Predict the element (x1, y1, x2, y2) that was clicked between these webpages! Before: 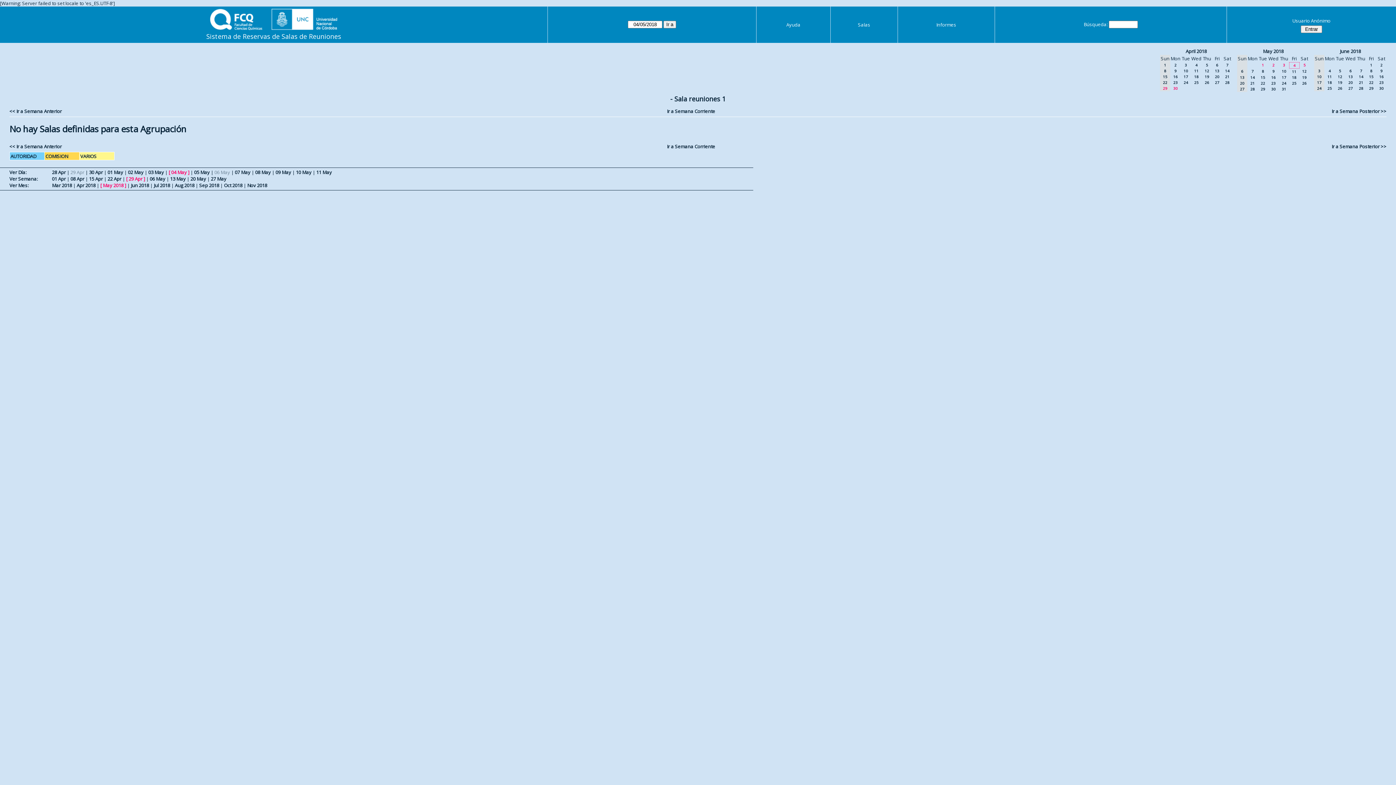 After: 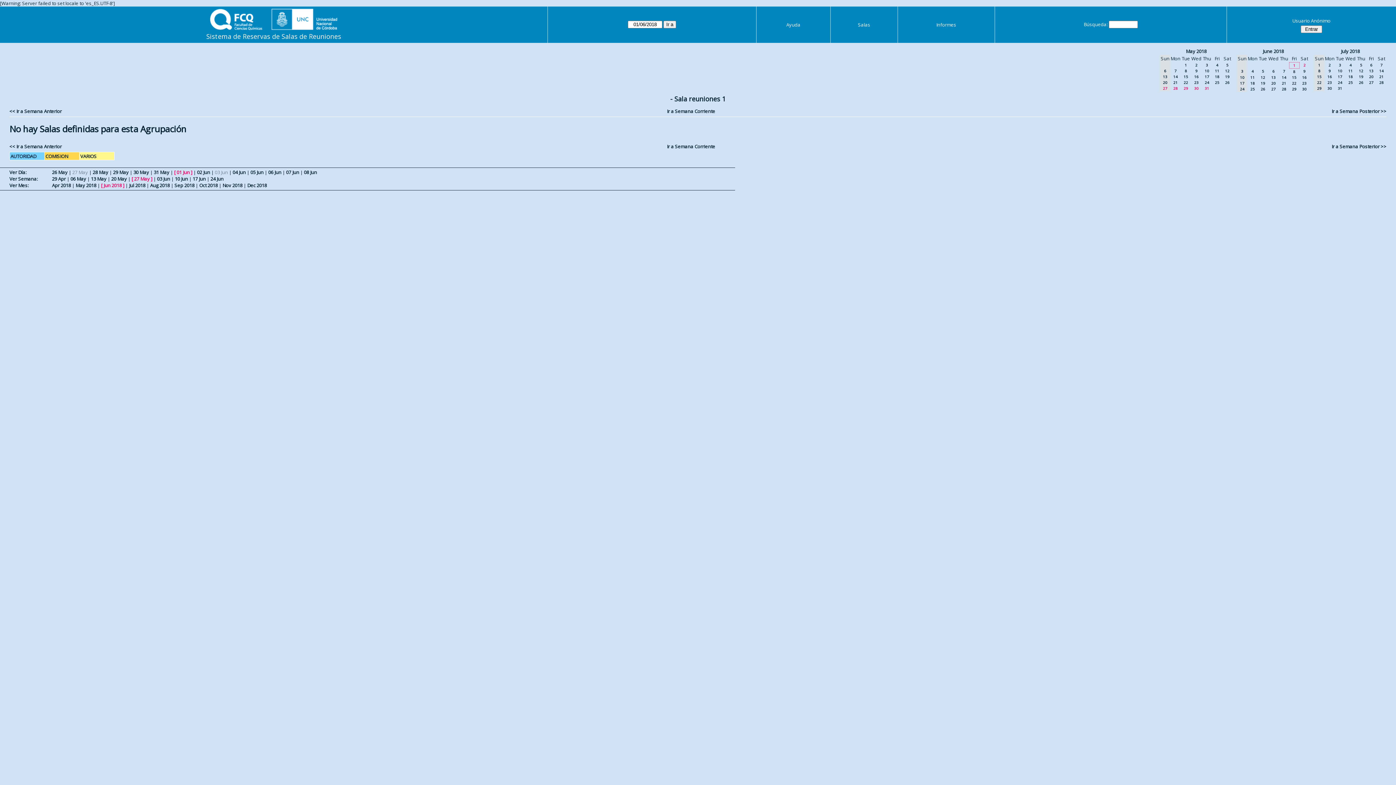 Action: bbox: (210, 175, 226, 182) label: 27 May